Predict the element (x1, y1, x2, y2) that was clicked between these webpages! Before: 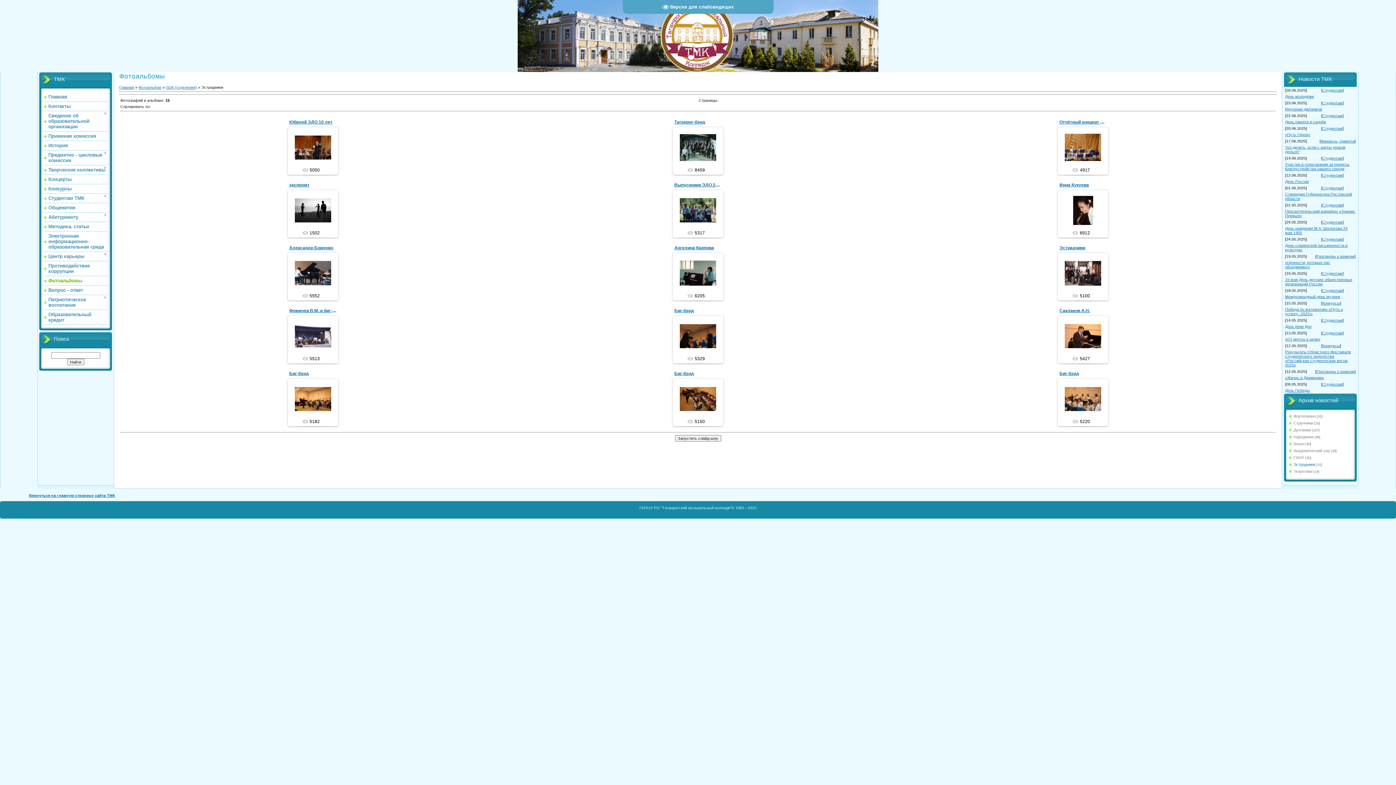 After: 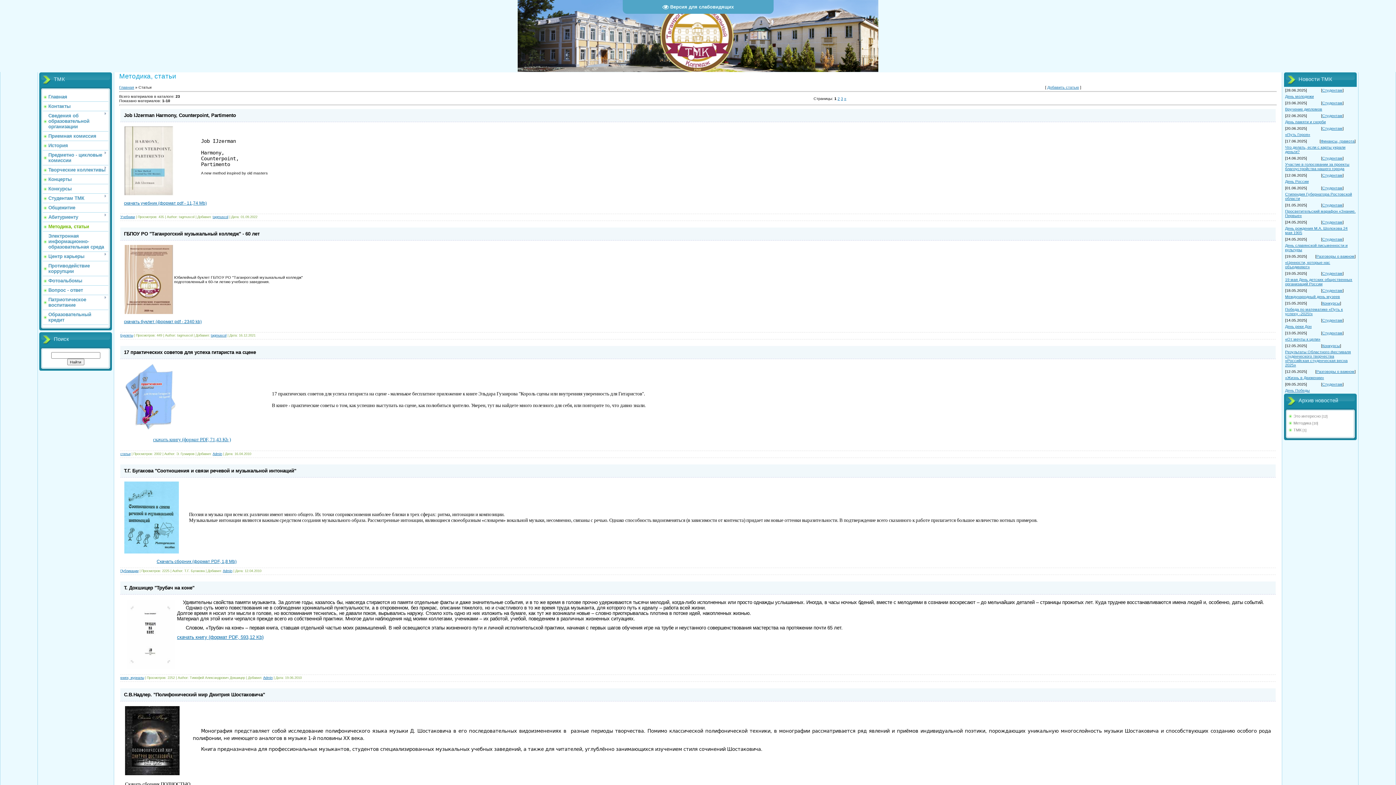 Action: label: Методика, статьи bbox: (48, 224, 89, 229)